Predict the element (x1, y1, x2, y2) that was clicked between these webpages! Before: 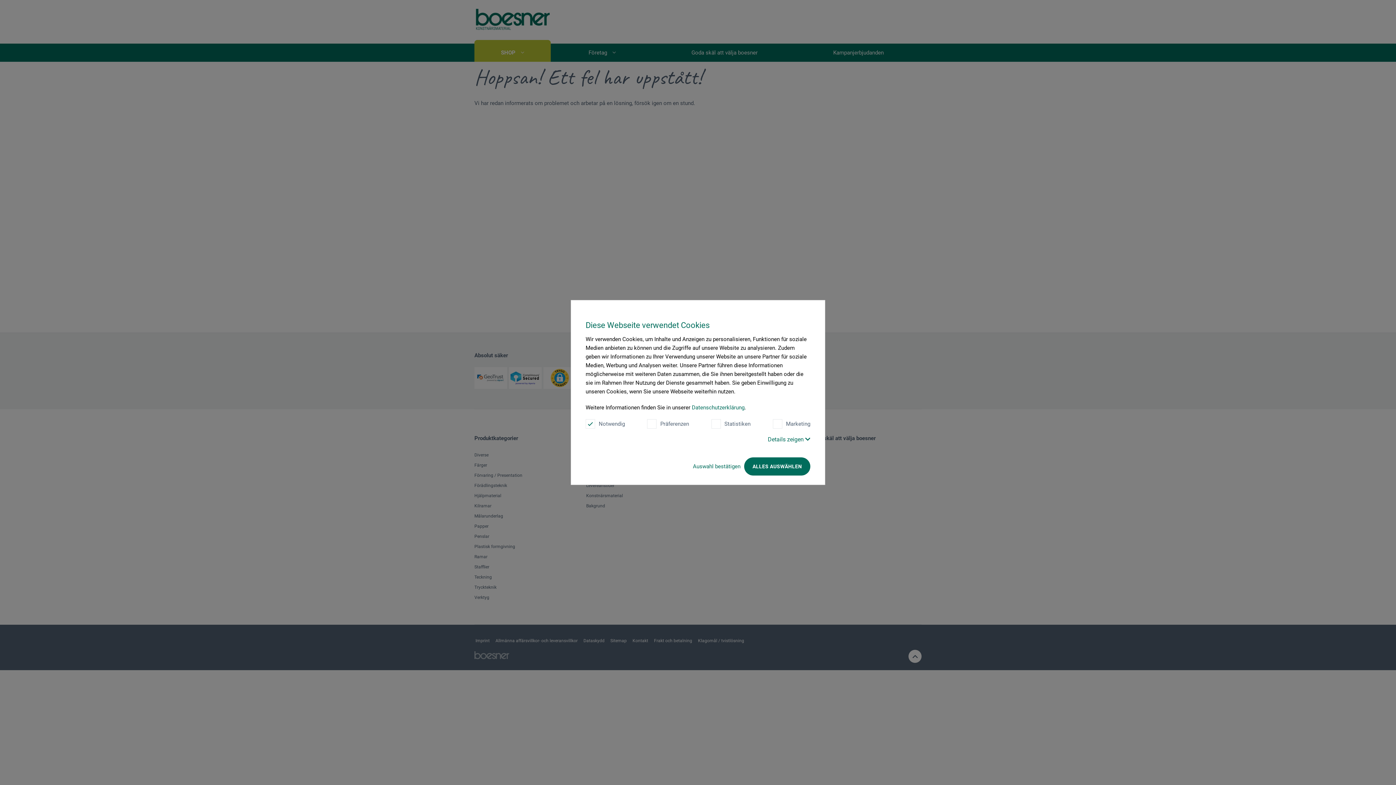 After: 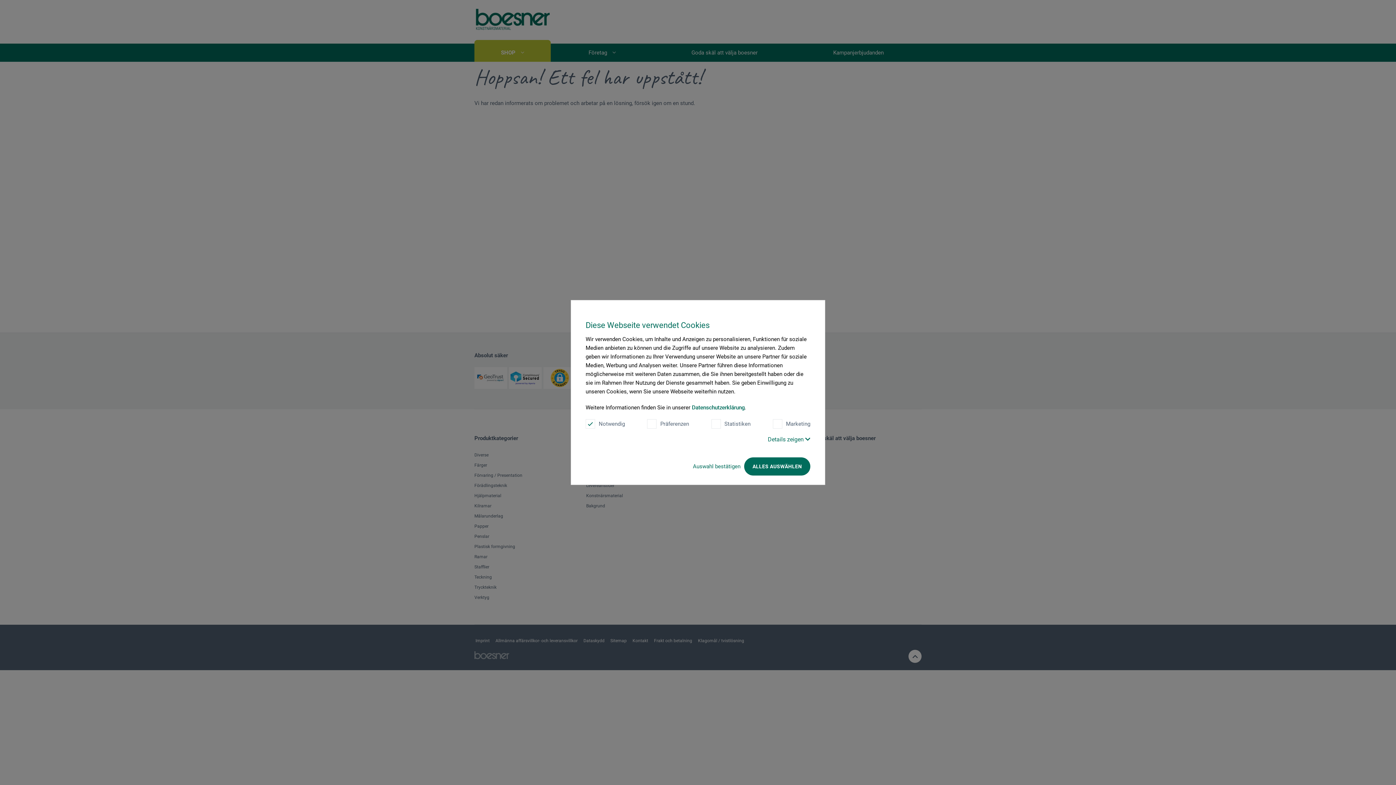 Action: label: Datenschutzerklärung bbox: (692, 404, 744, 411)